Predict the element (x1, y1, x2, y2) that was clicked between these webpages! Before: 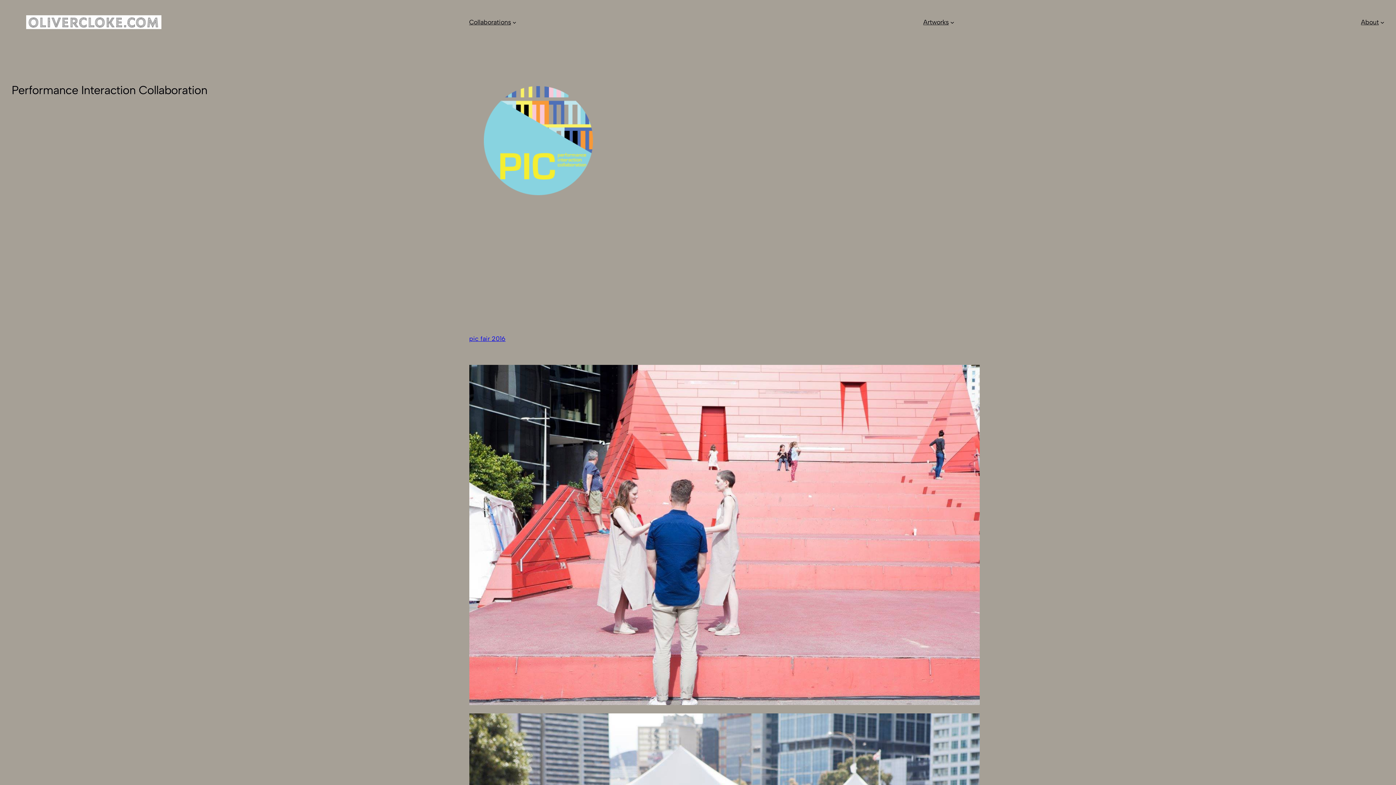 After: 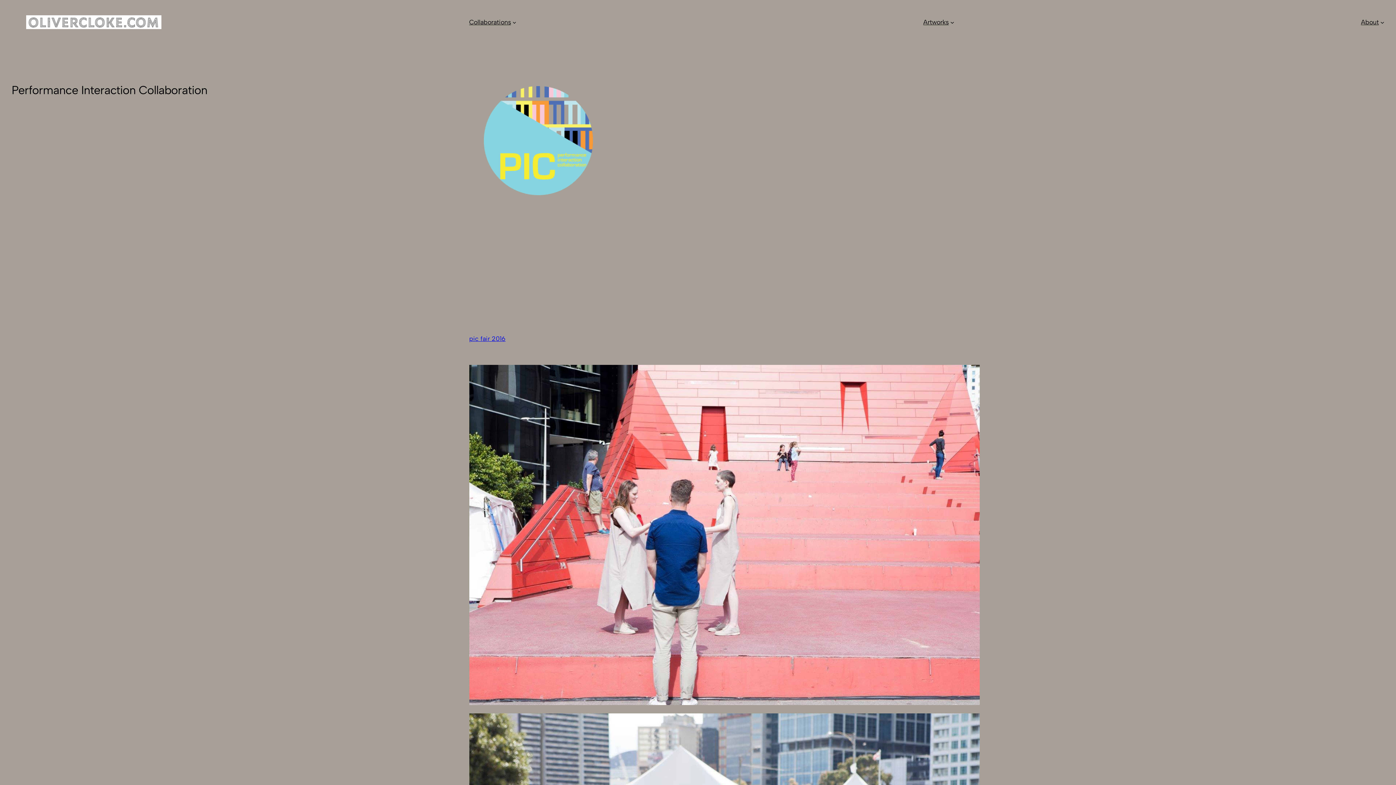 Action: bbox: (469, 699, 979, 706) label: 
